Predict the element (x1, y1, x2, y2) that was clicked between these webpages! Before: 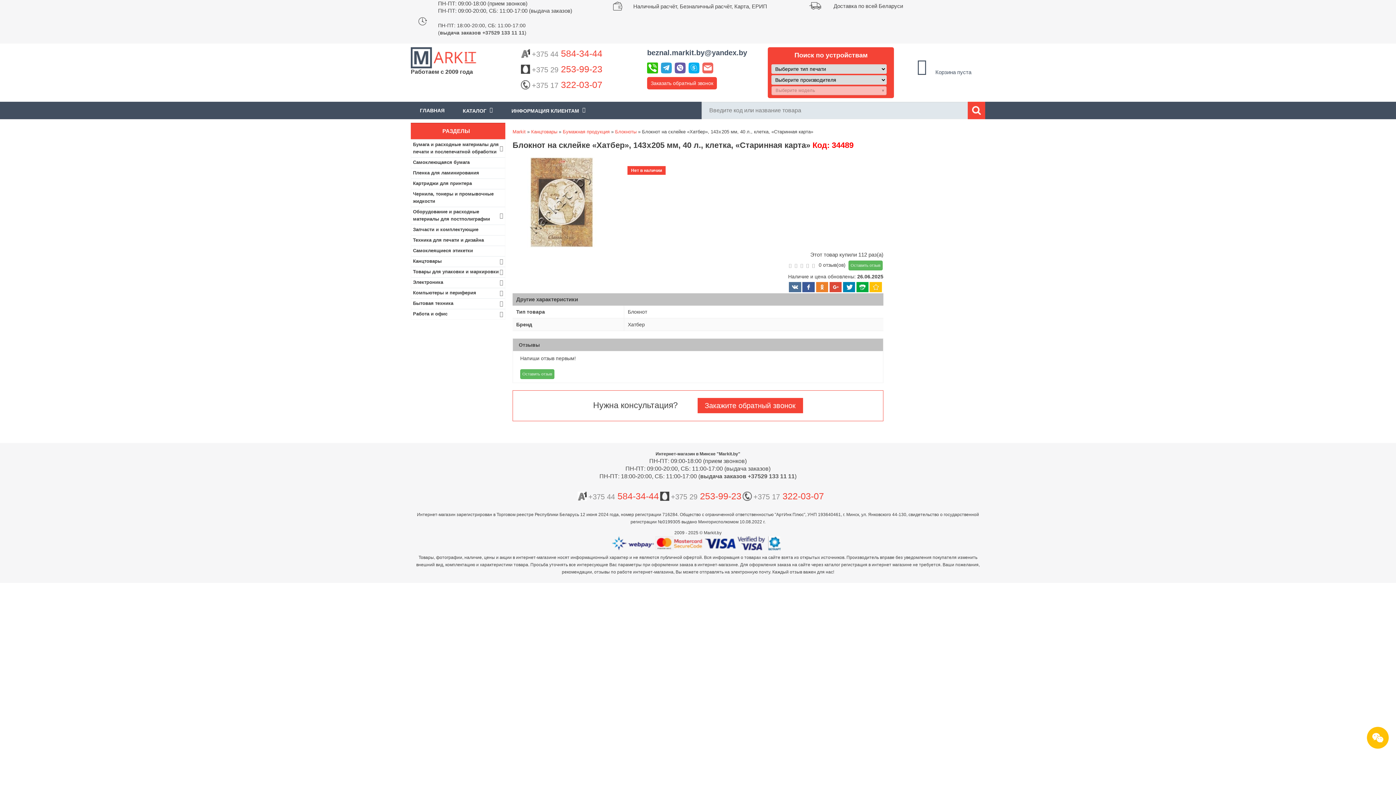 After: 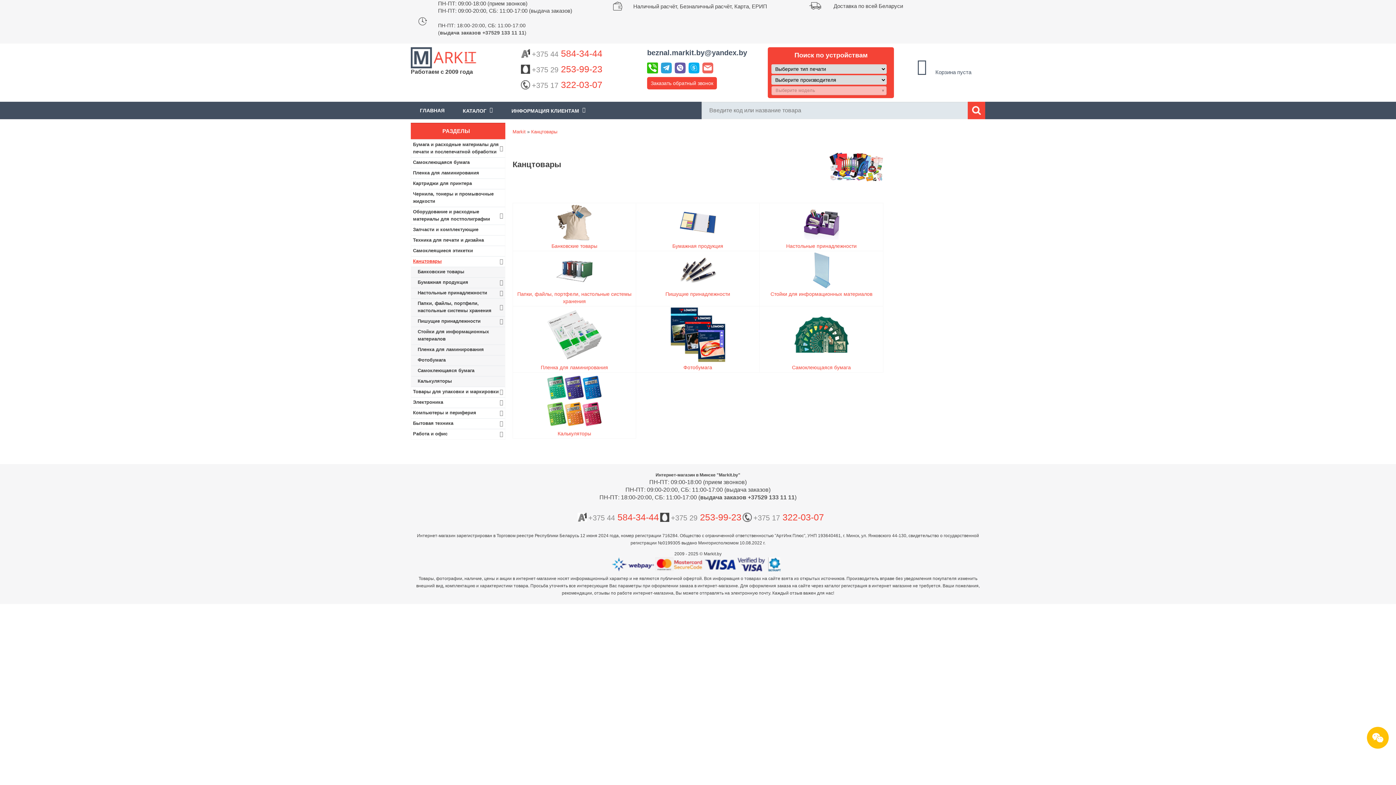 Action: label: Канцтовары bbox: (411, 256, 505, 266)